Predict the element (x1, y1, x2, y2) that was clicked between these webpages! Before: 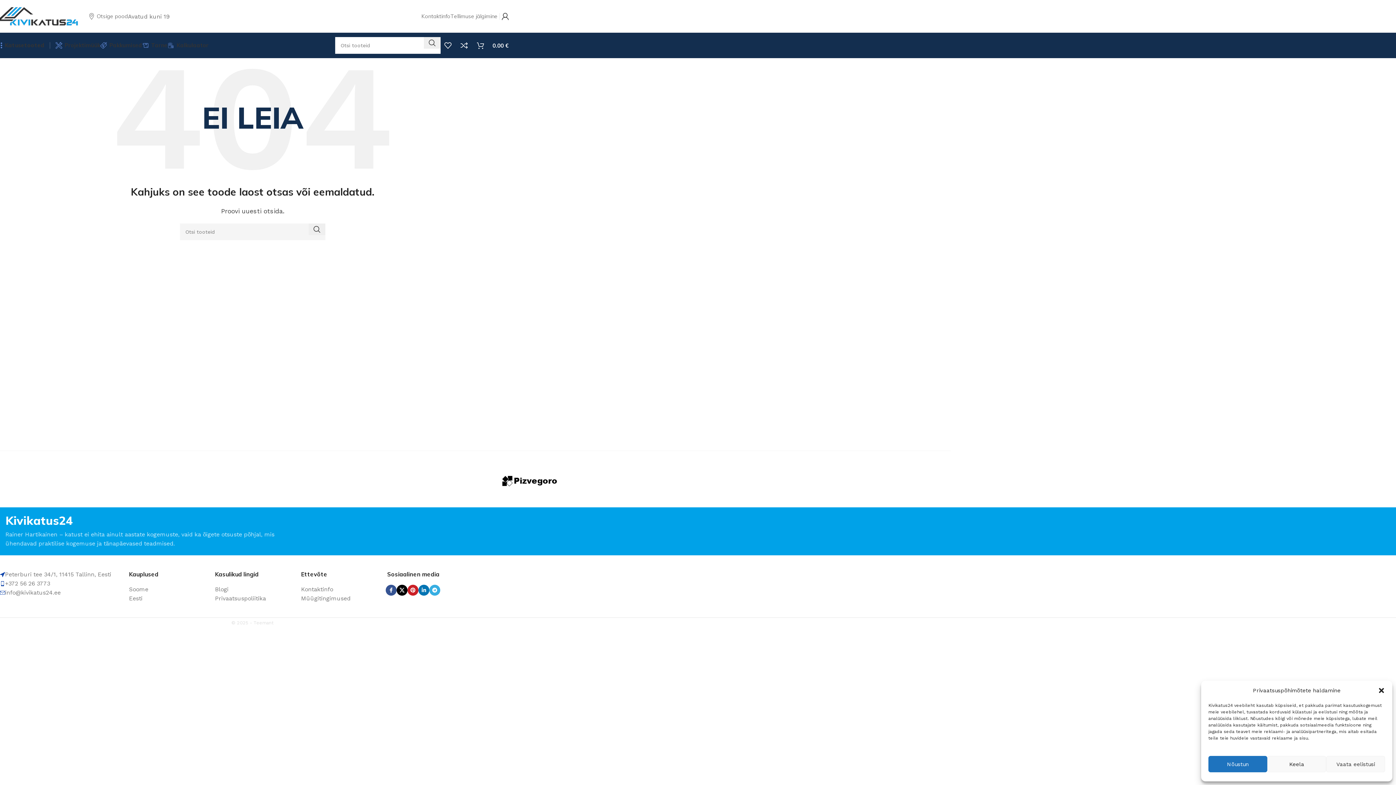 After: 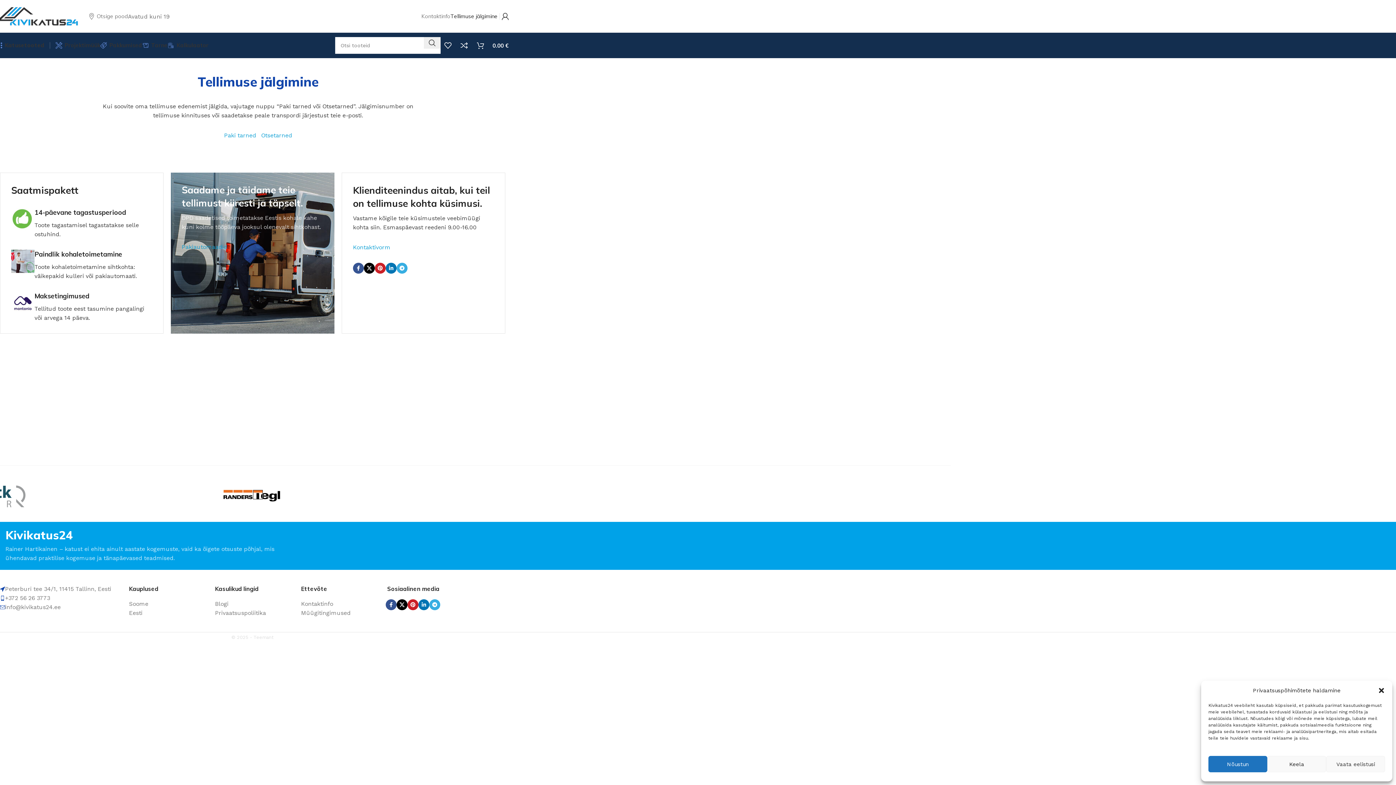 Action: label: Tellimuse jälgimine bbox: (450, 9, 497, 23)